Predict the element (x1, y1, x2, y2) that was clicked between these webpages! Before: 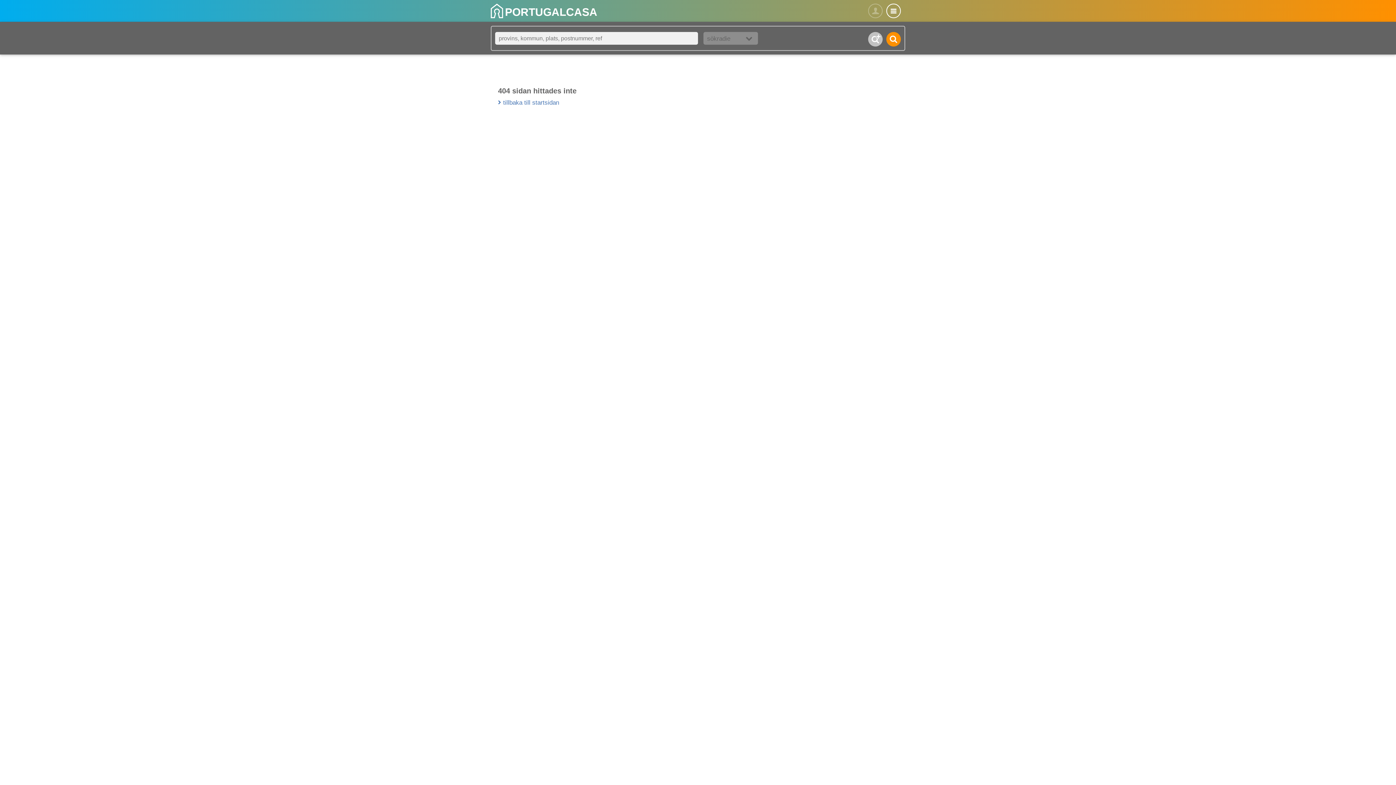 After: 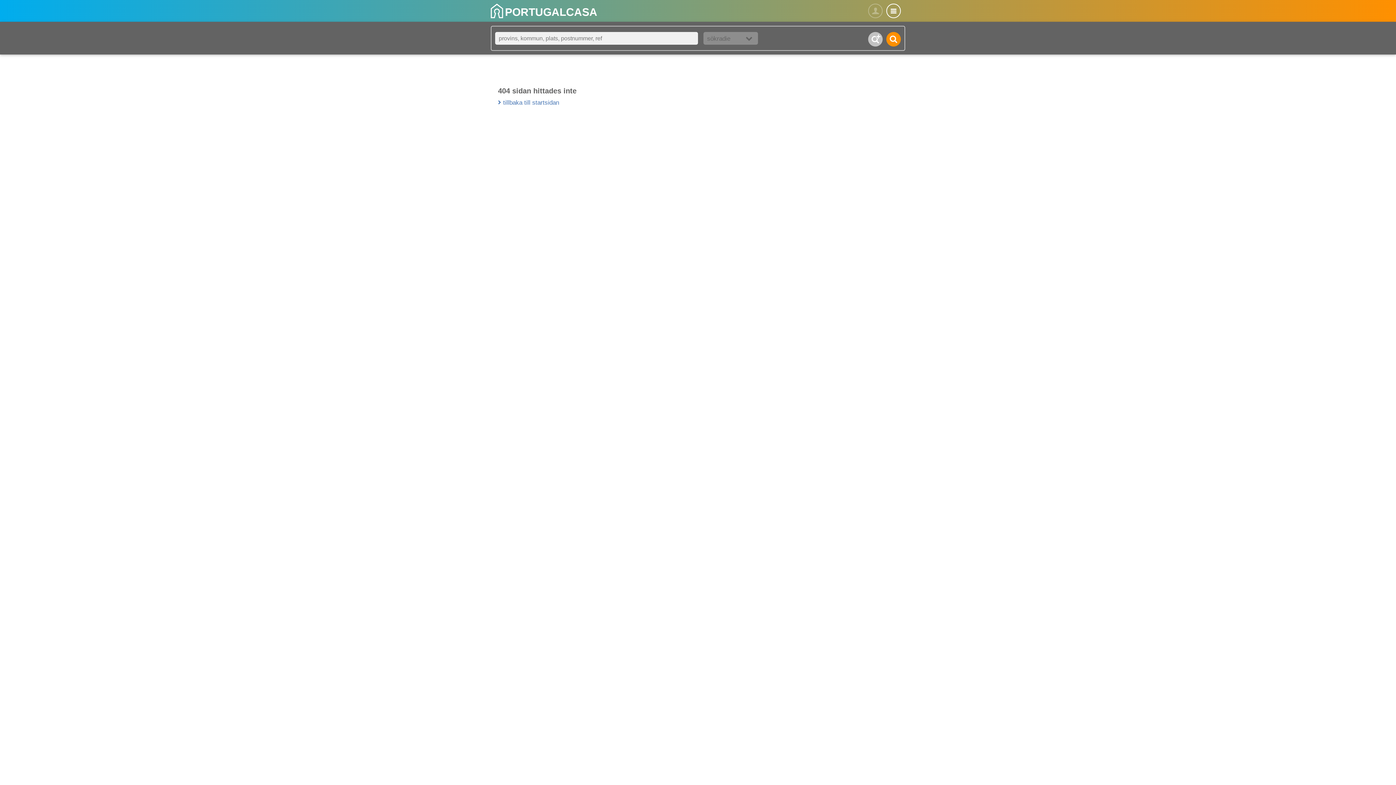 Action: label: + bbox: (868, 32, 882, 46)